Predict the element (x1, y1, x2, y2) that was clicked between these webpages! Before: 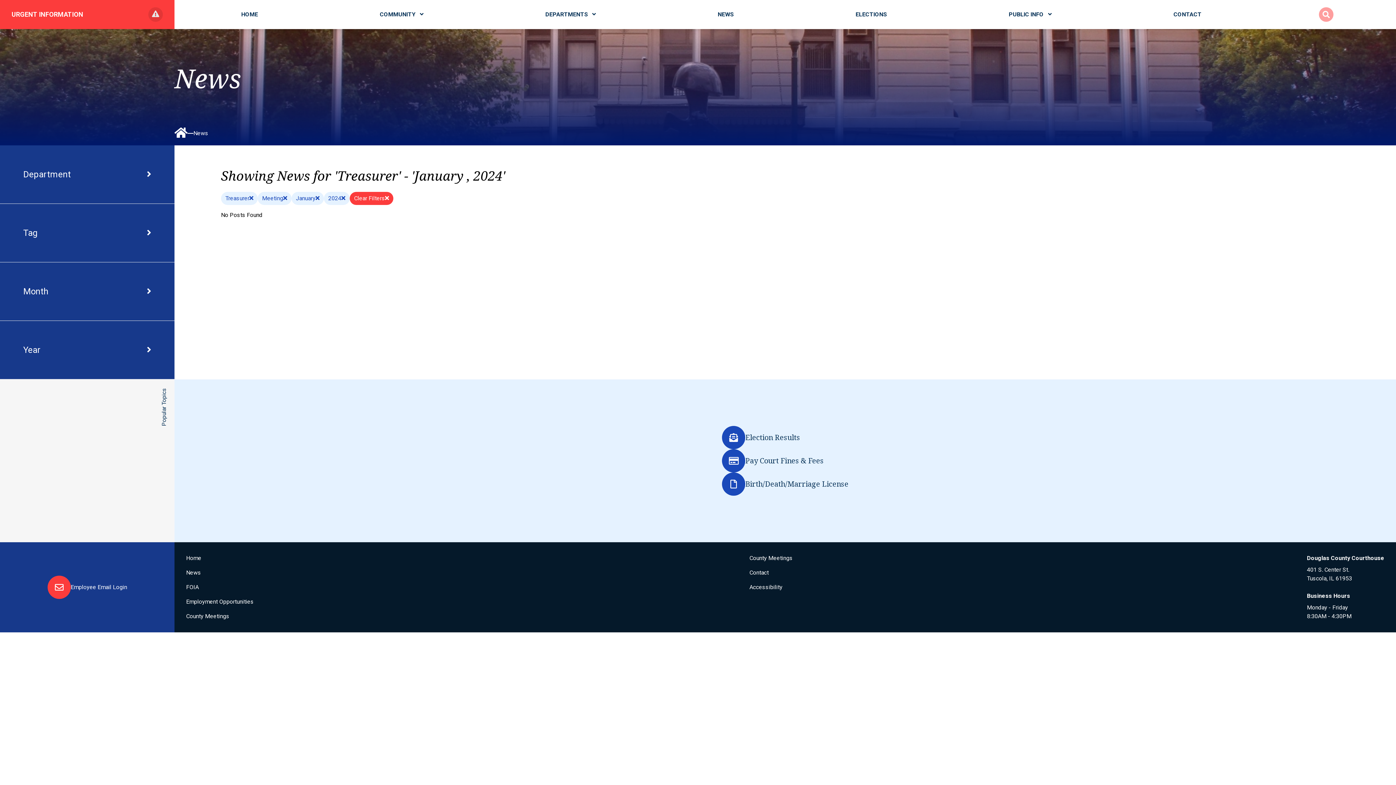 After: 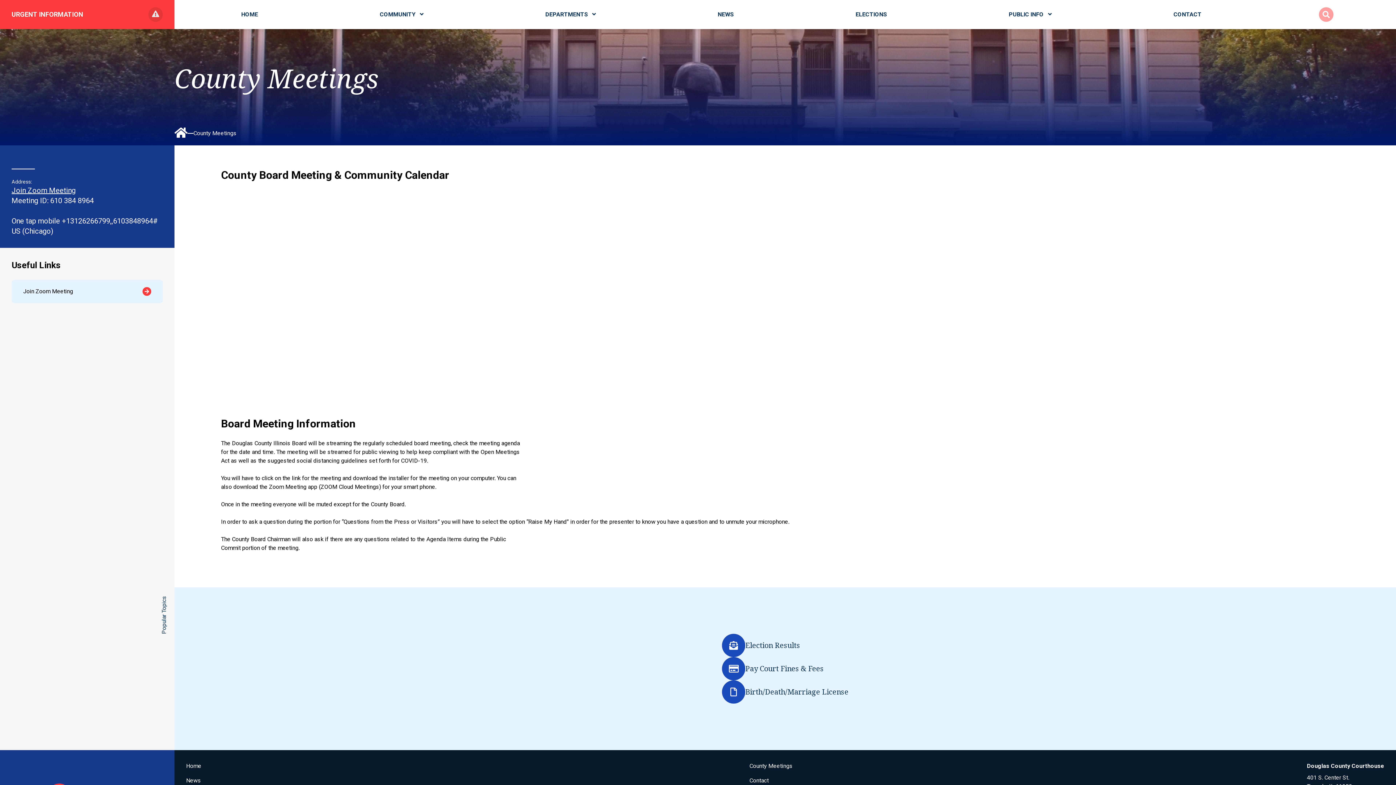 Action: label: County Meetings bbox: (186, 613, 229, 620)